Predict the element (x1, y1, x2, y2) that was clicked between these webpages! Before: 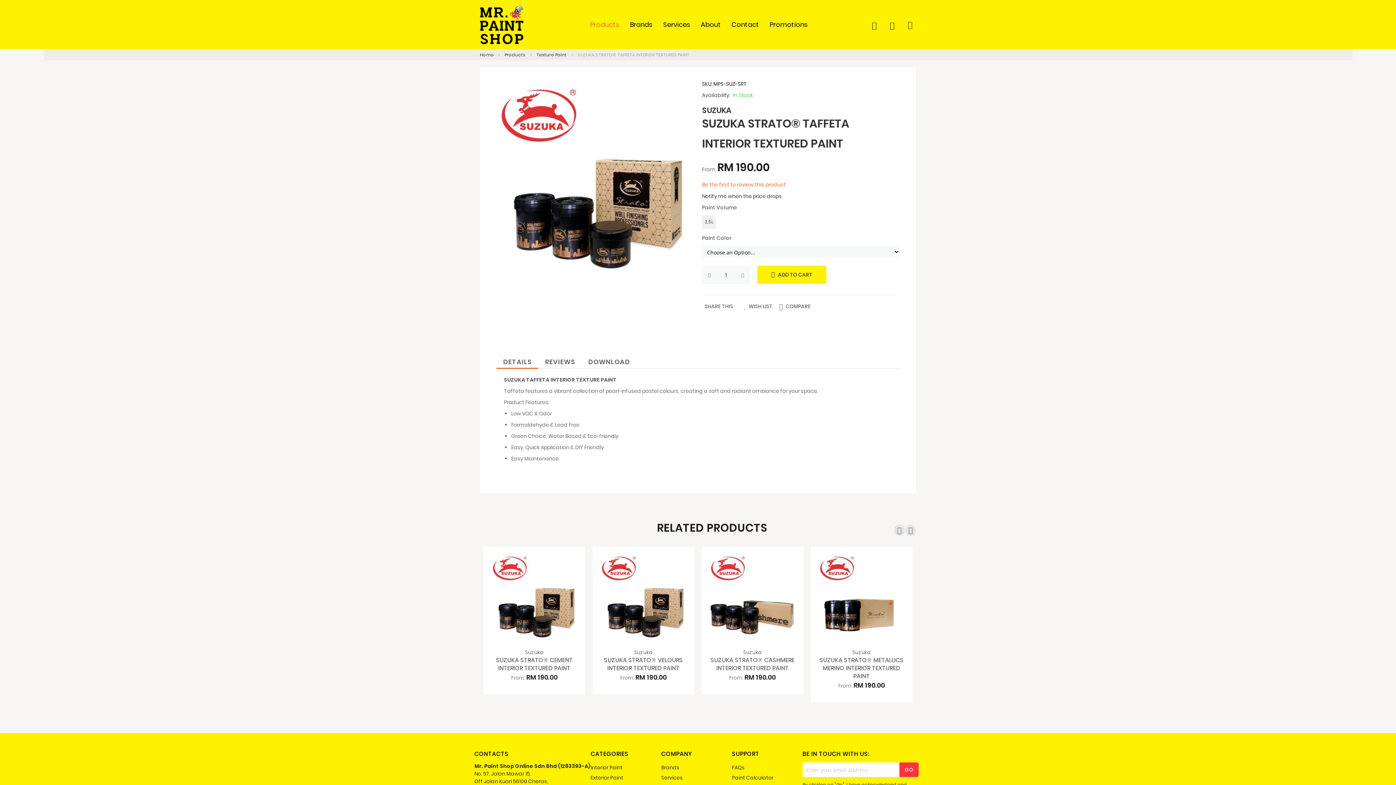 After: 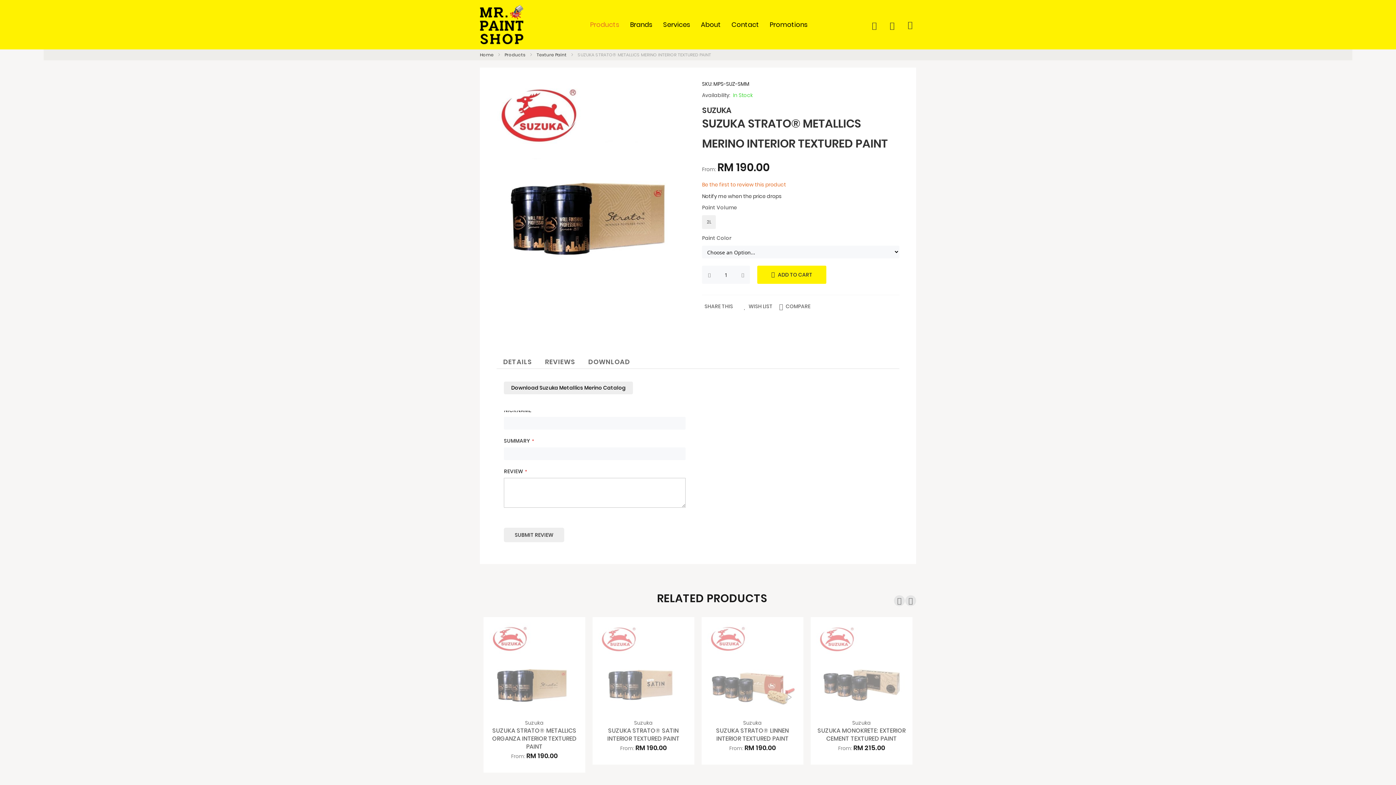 Action: bbox: (816, 552, 907, 643)